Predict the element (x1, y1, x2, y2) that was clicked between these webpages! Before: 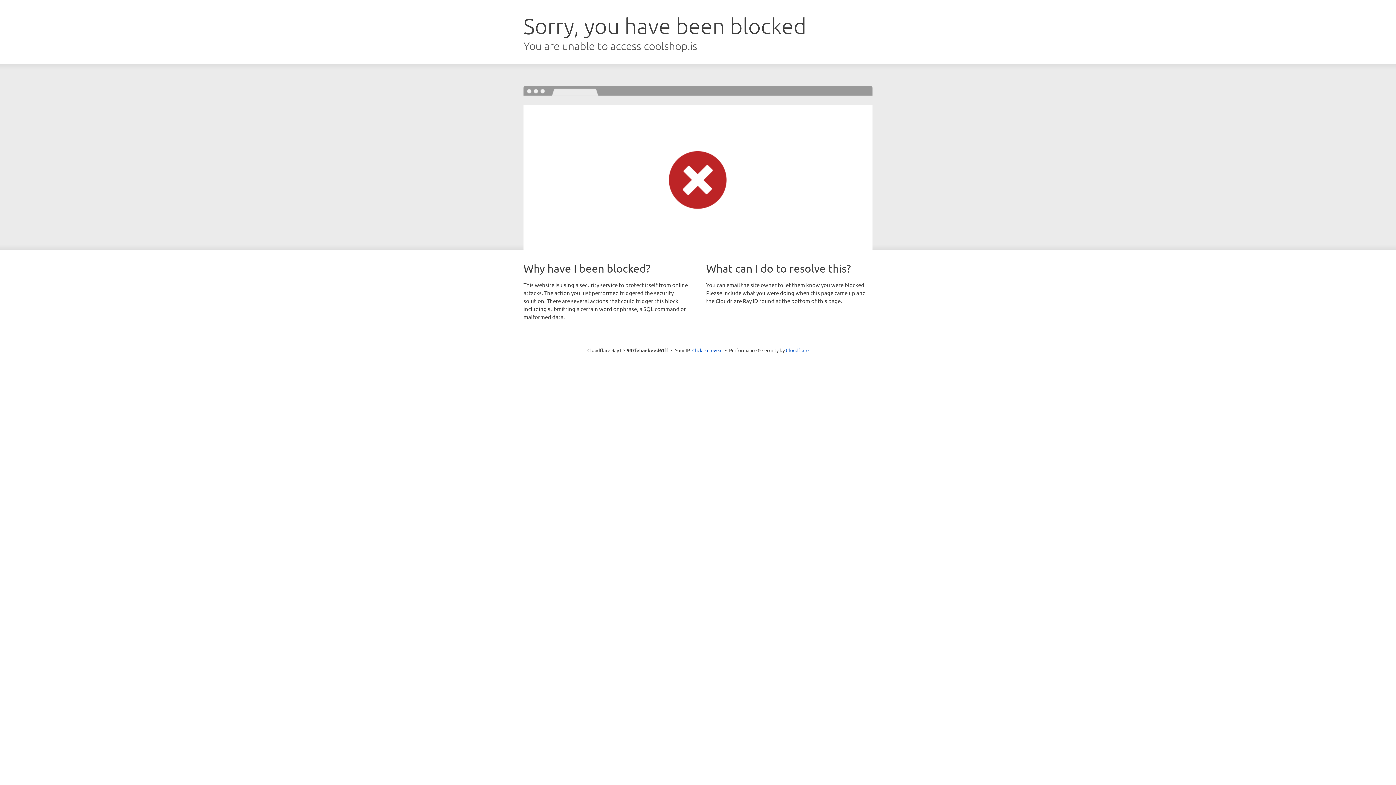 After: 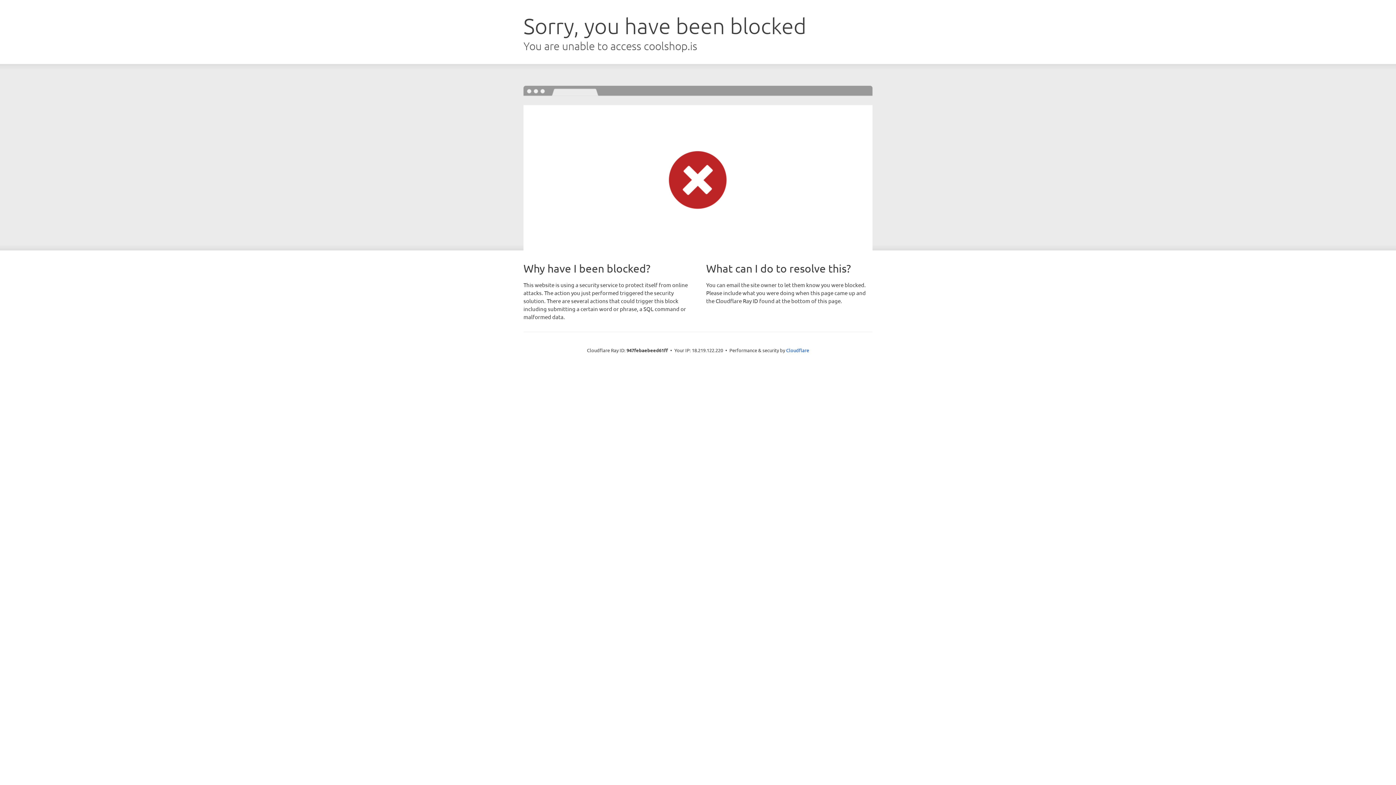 Action: bbox: (692, 346, 722, 353) label: Click to reveal